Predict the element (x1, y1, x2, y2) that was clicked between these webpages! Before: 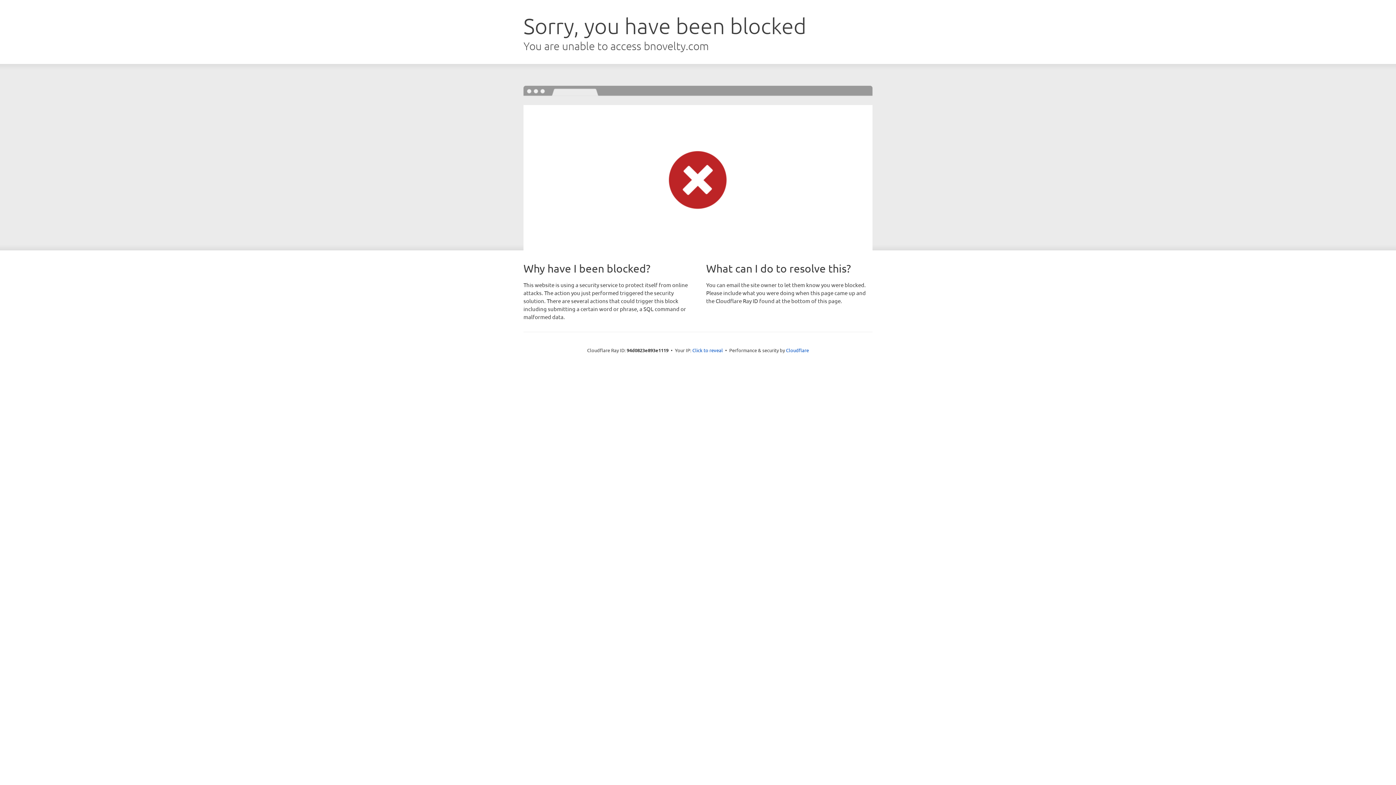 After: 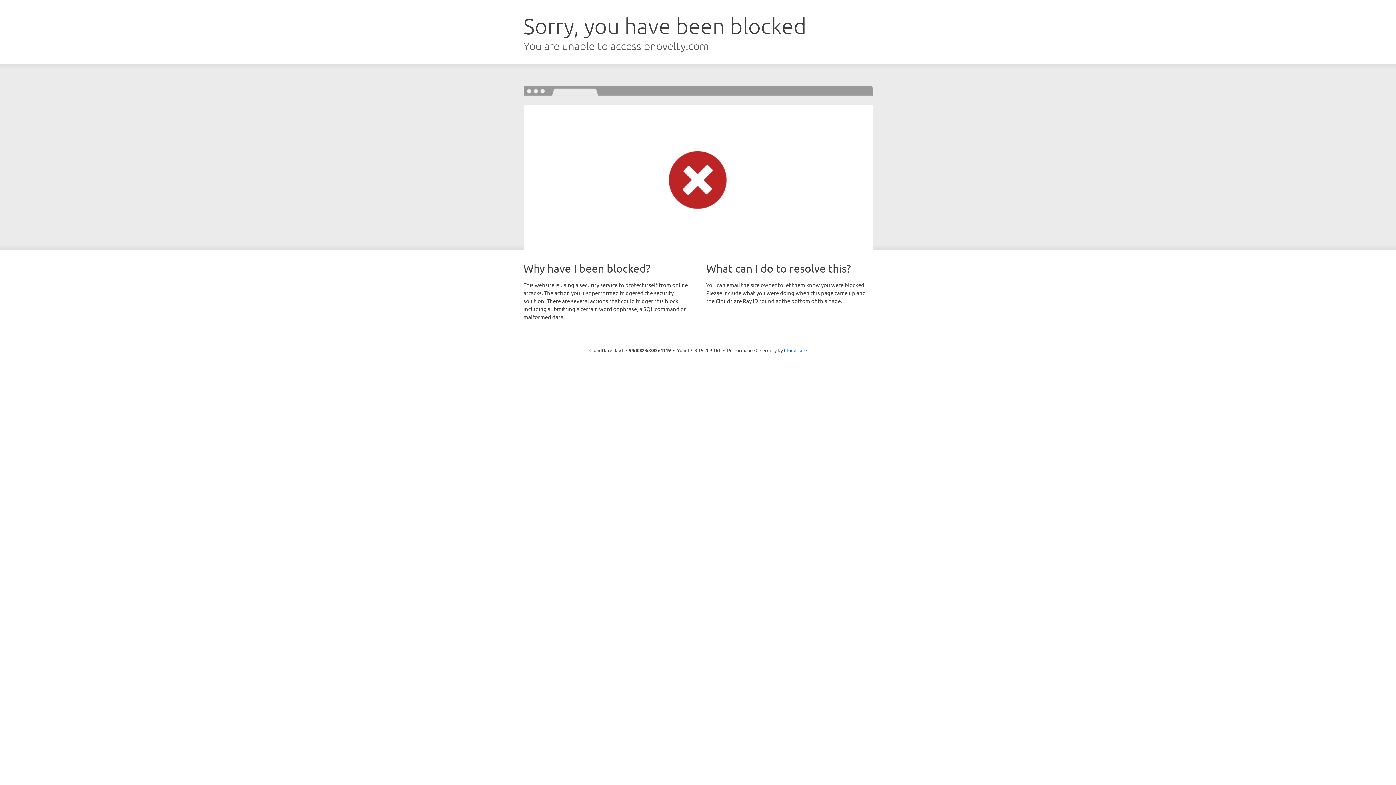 Action: bbox: (692, 346, 723, 353) label: Click to reveal